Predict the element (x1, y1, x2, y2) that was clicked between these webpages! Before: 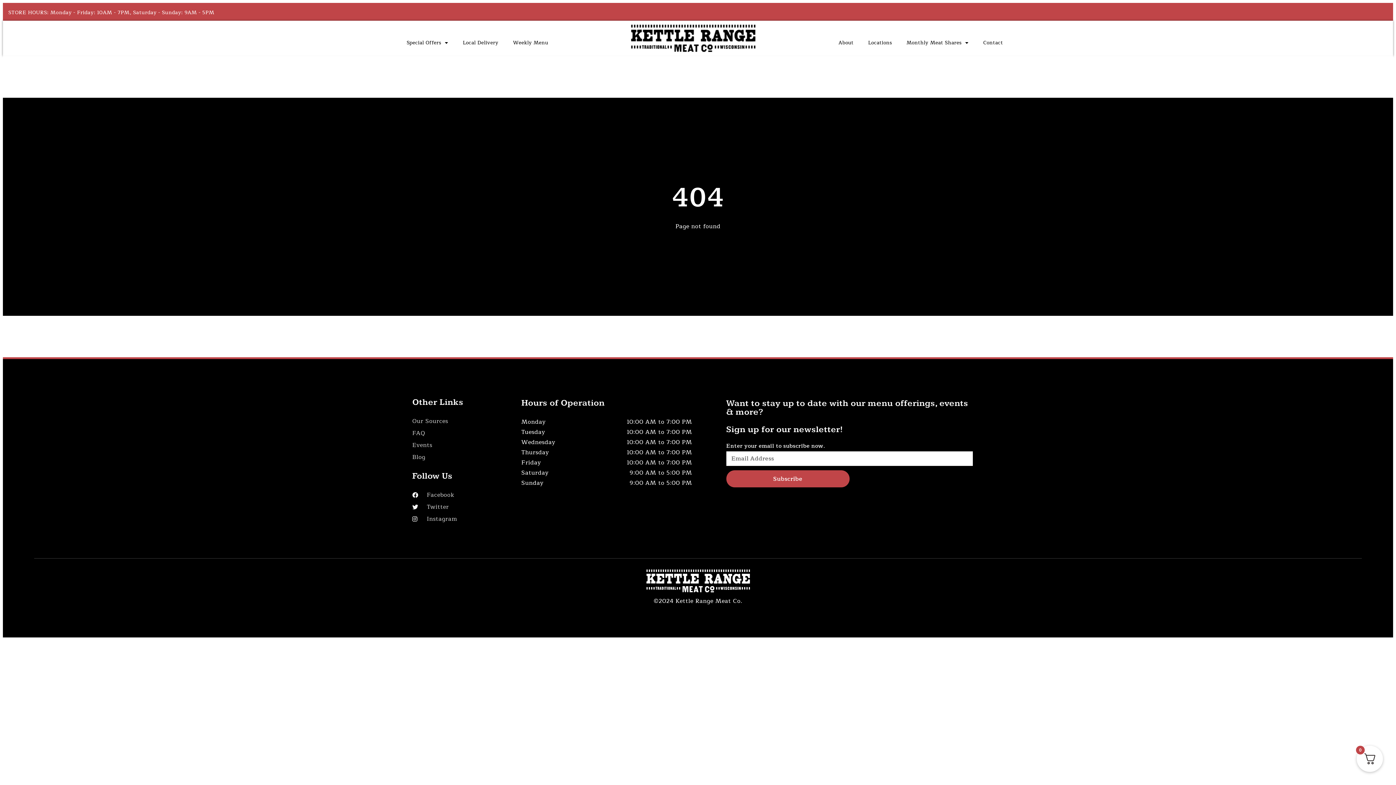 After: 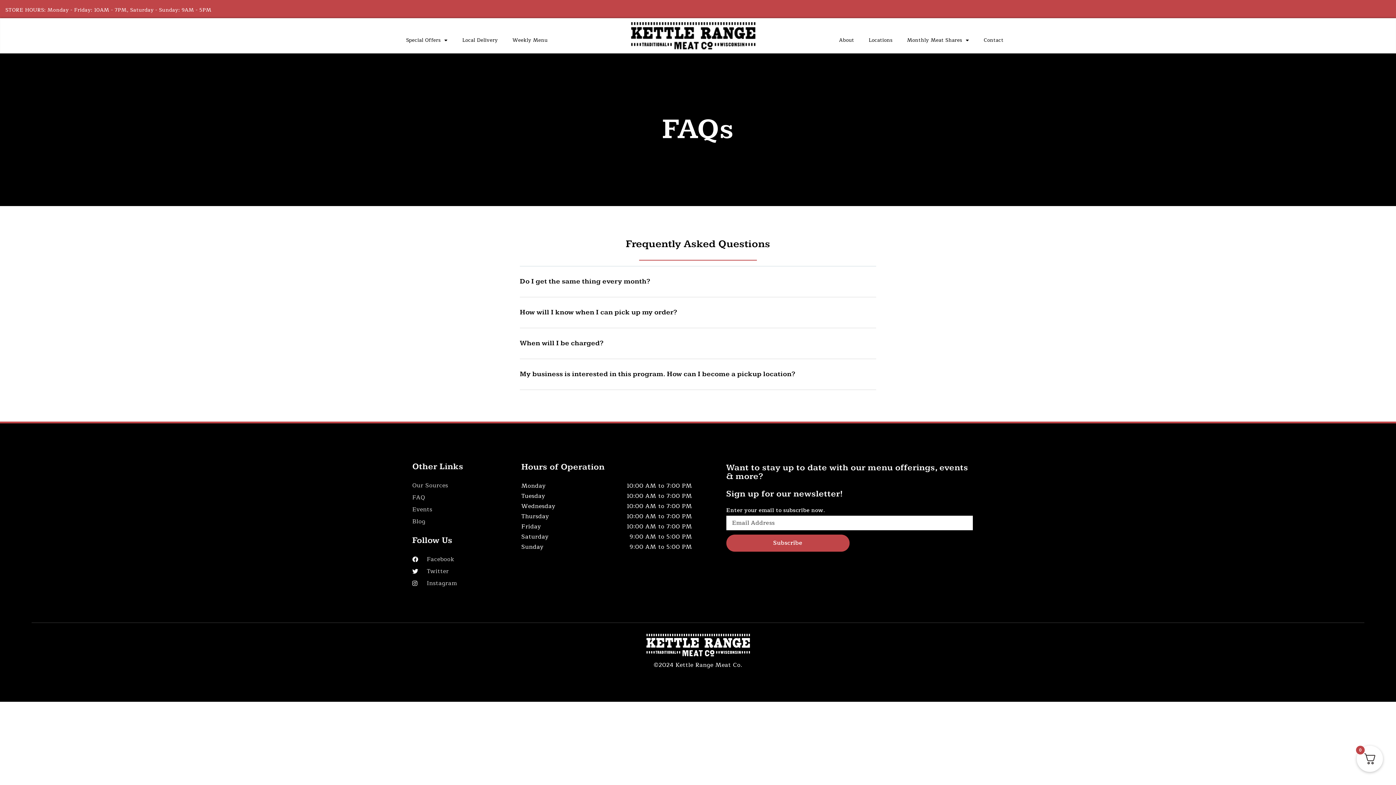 Action: bbox: (412, 428, 504, 438) label: FAQ